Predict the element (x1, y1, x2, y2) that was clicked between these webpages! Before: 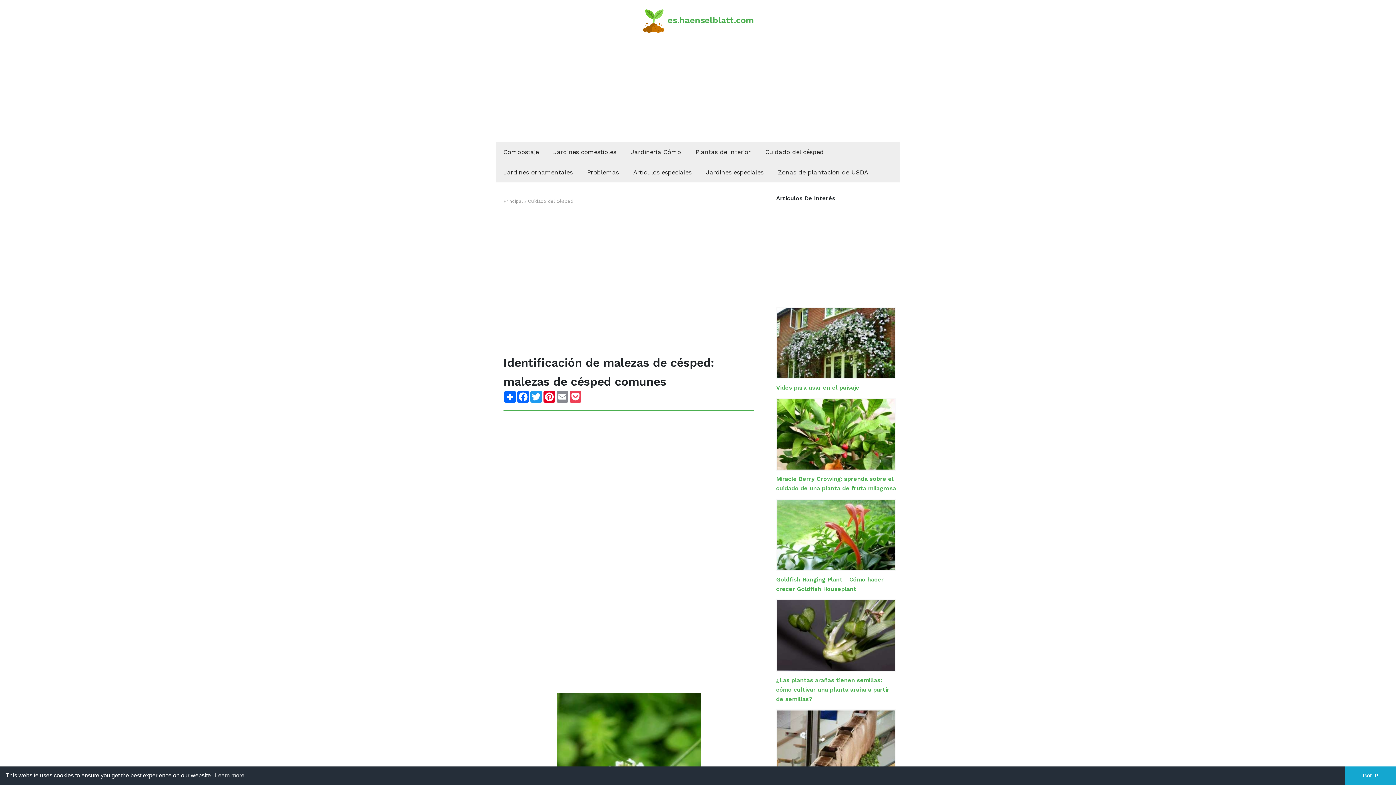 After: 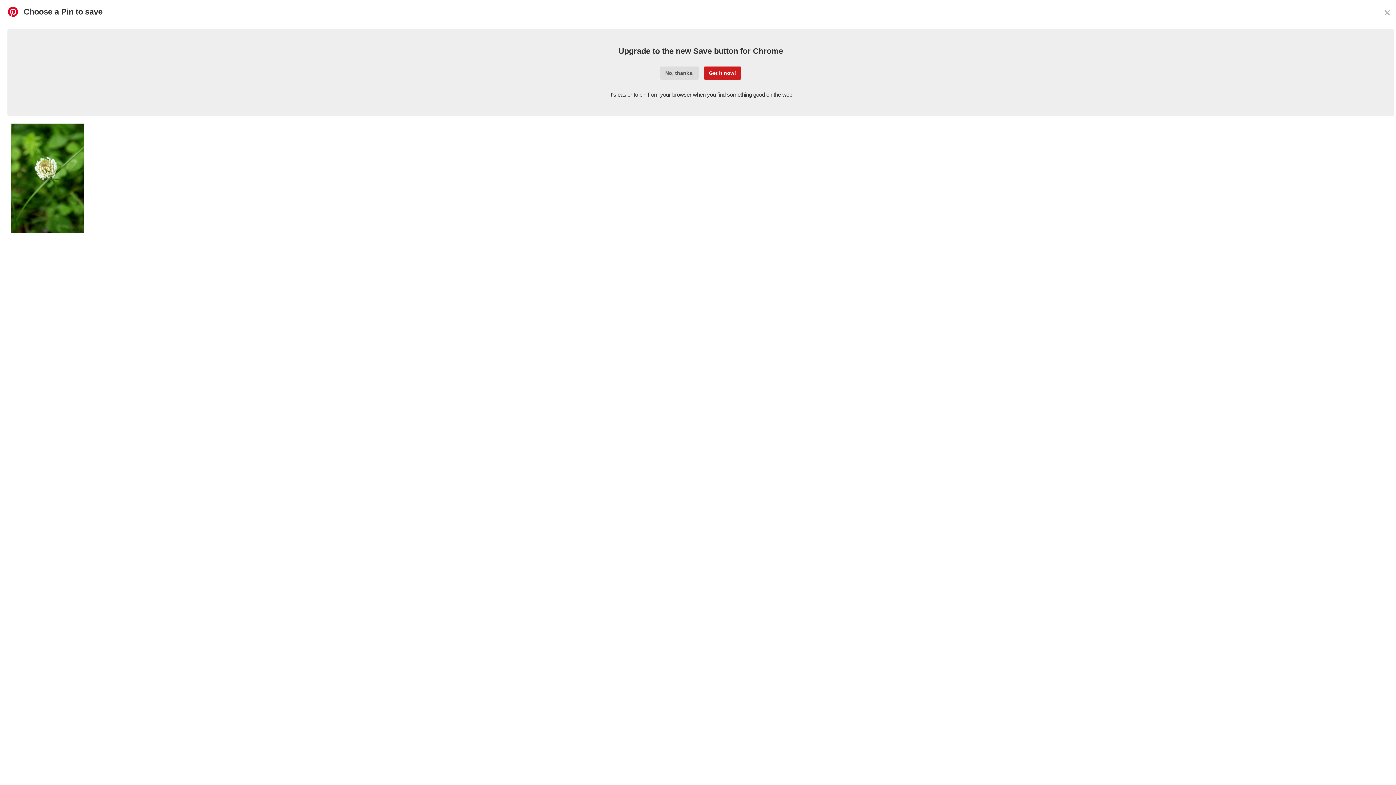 Action: label: Pinterest bbox: (542, 391, 556, 402)